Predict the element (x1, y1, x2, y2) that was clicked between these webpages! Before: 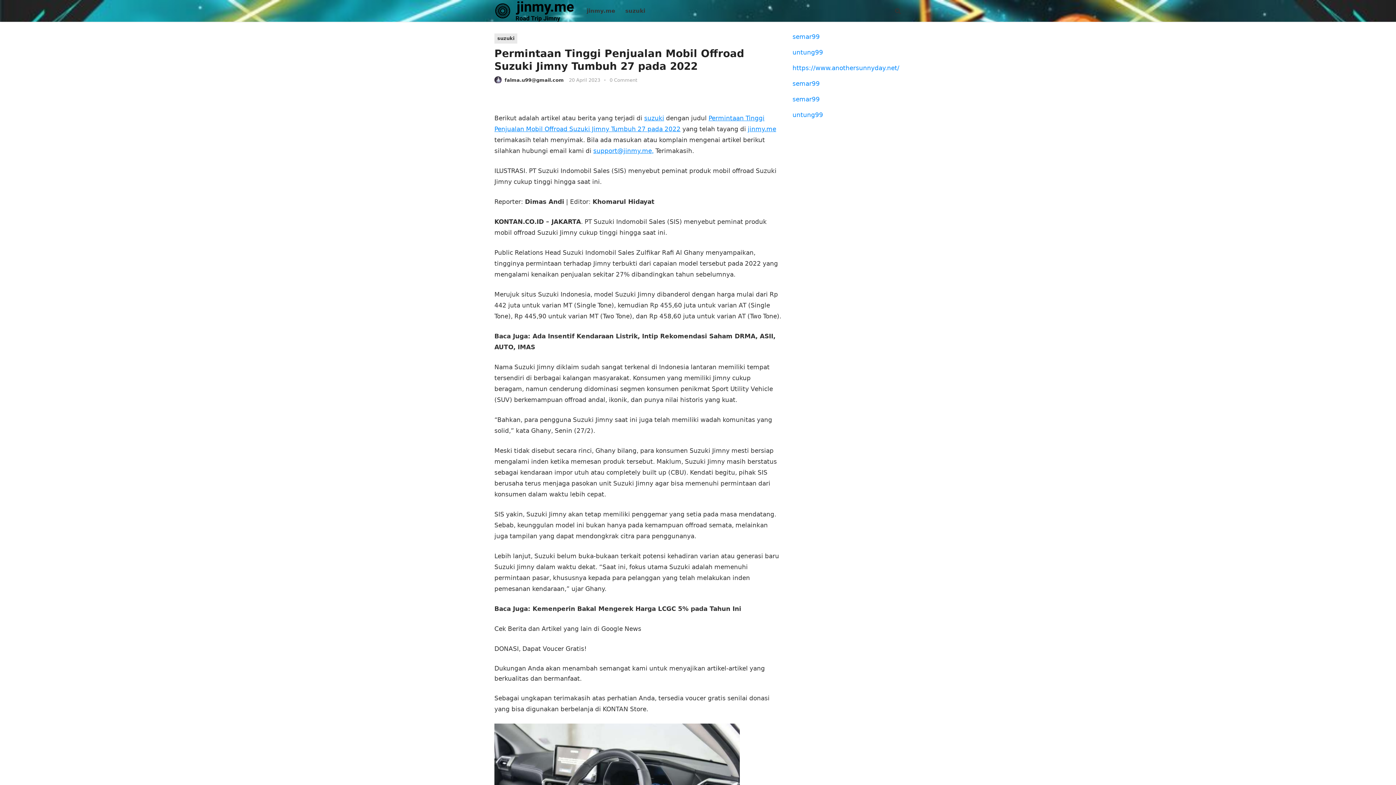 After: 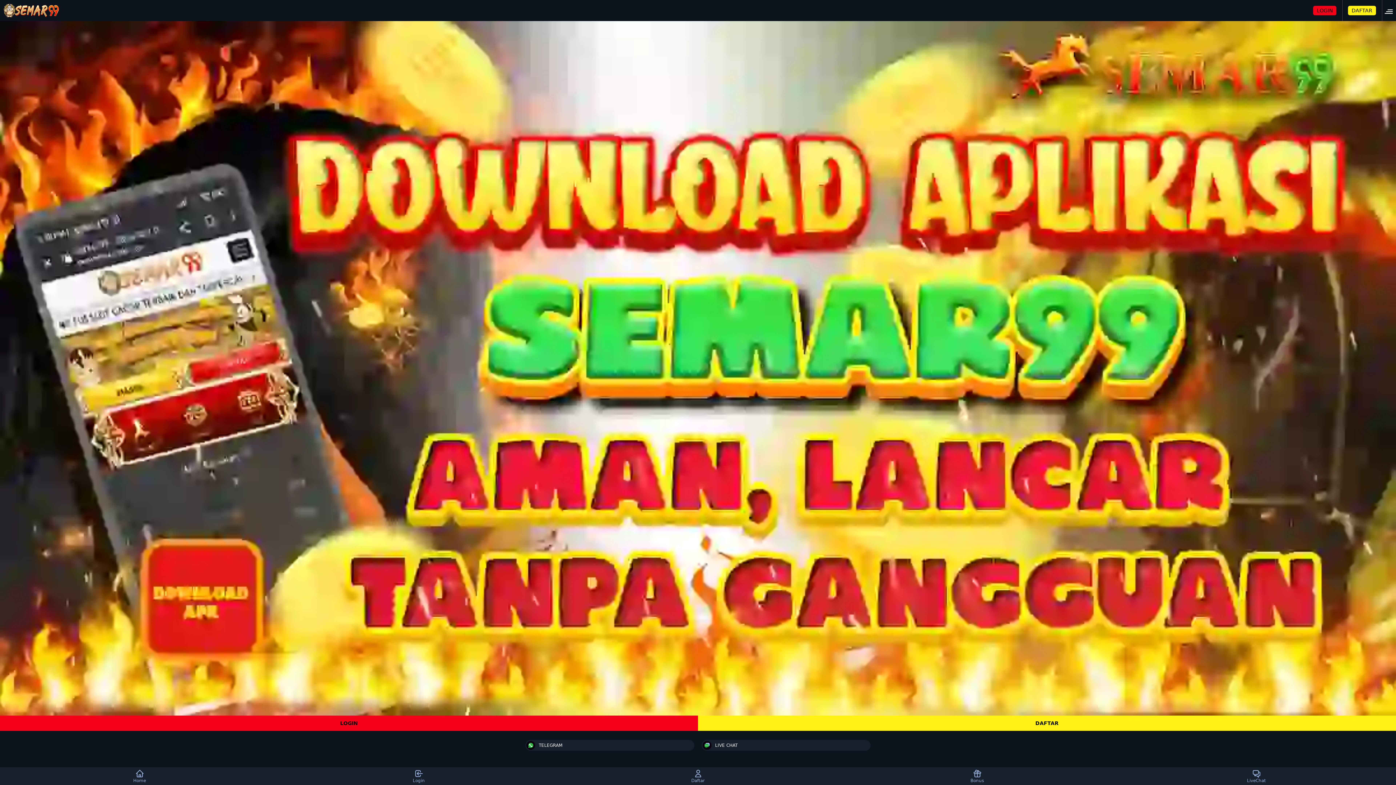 Action: label: semar99 bbox: (792, 33, 820, 40)